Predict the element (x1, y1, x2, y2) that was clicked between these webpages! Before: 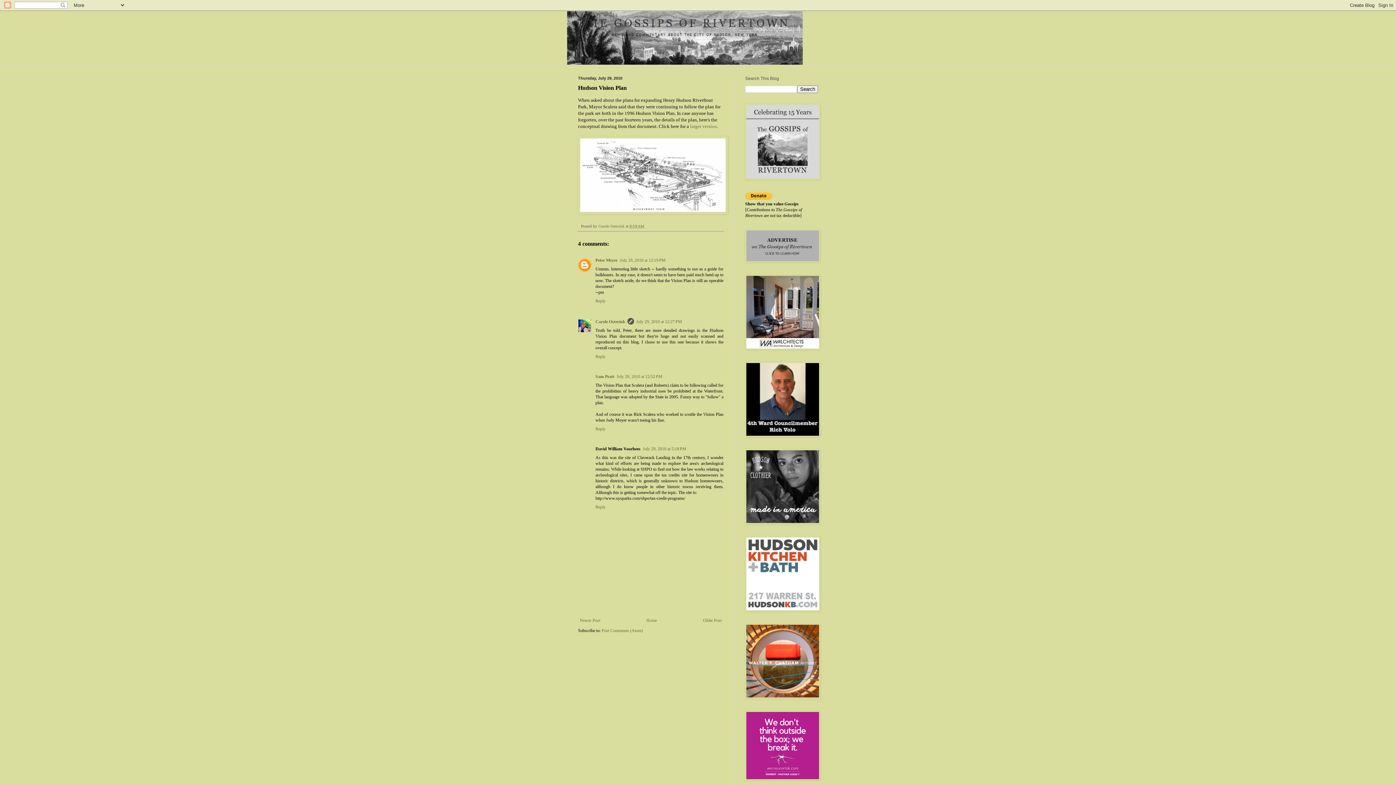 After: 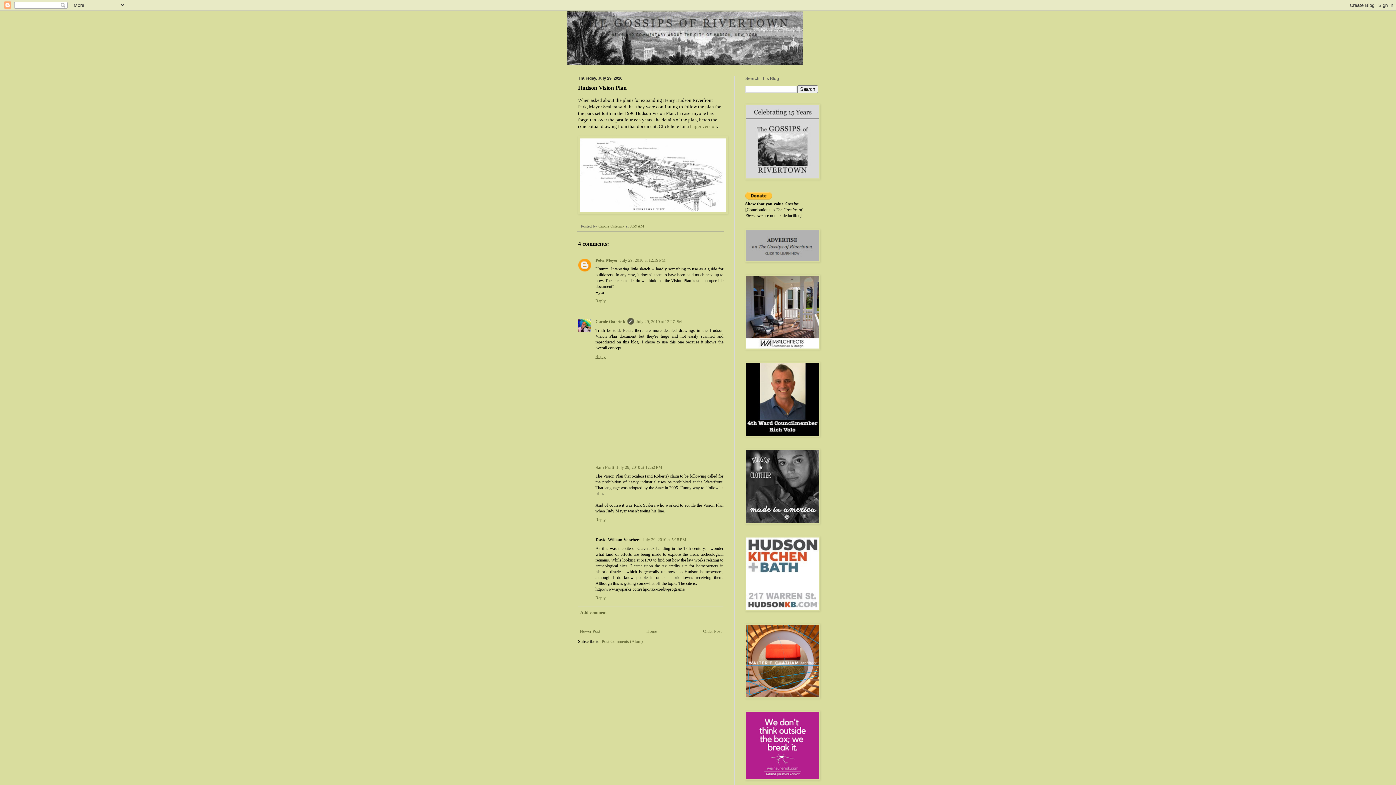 Action: bbox: (595, 352, 607, 359) label: Reply